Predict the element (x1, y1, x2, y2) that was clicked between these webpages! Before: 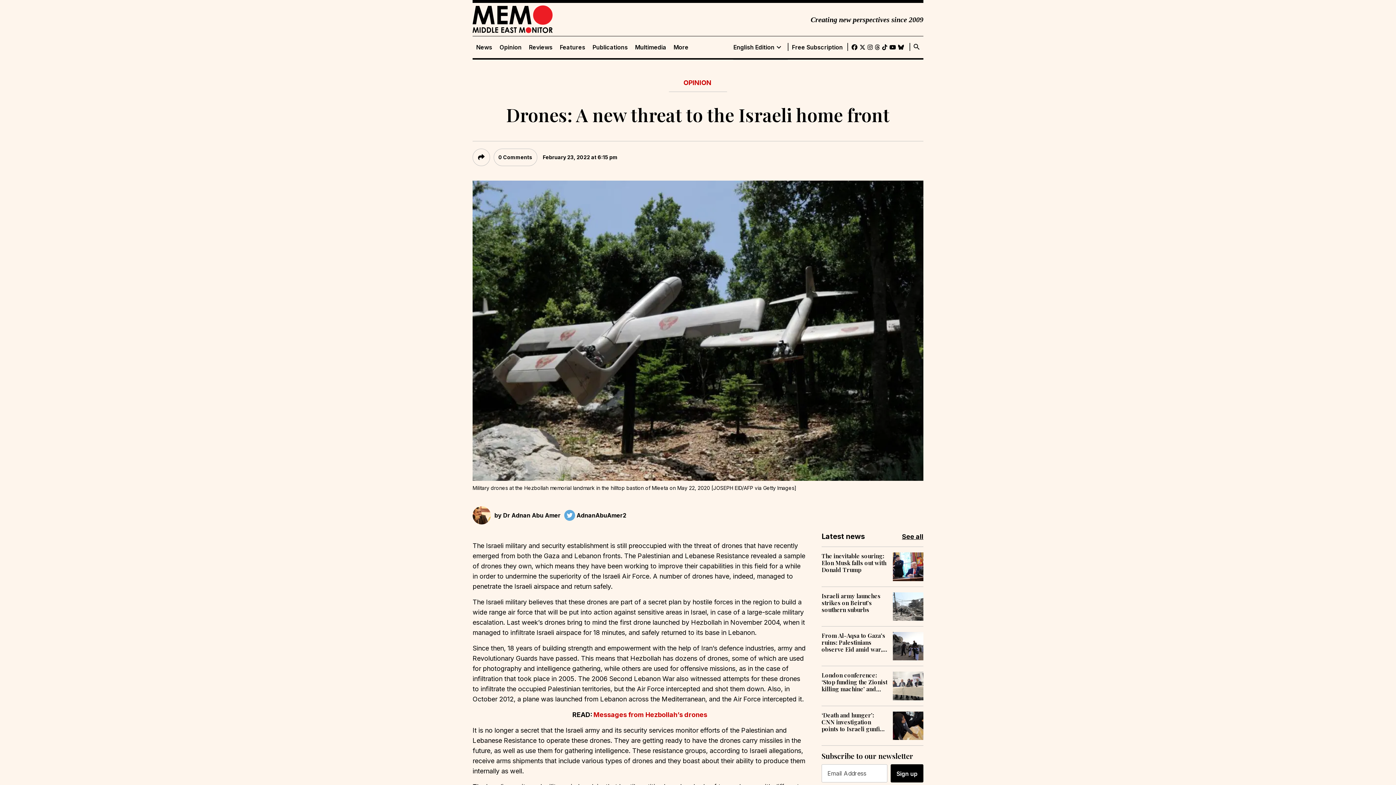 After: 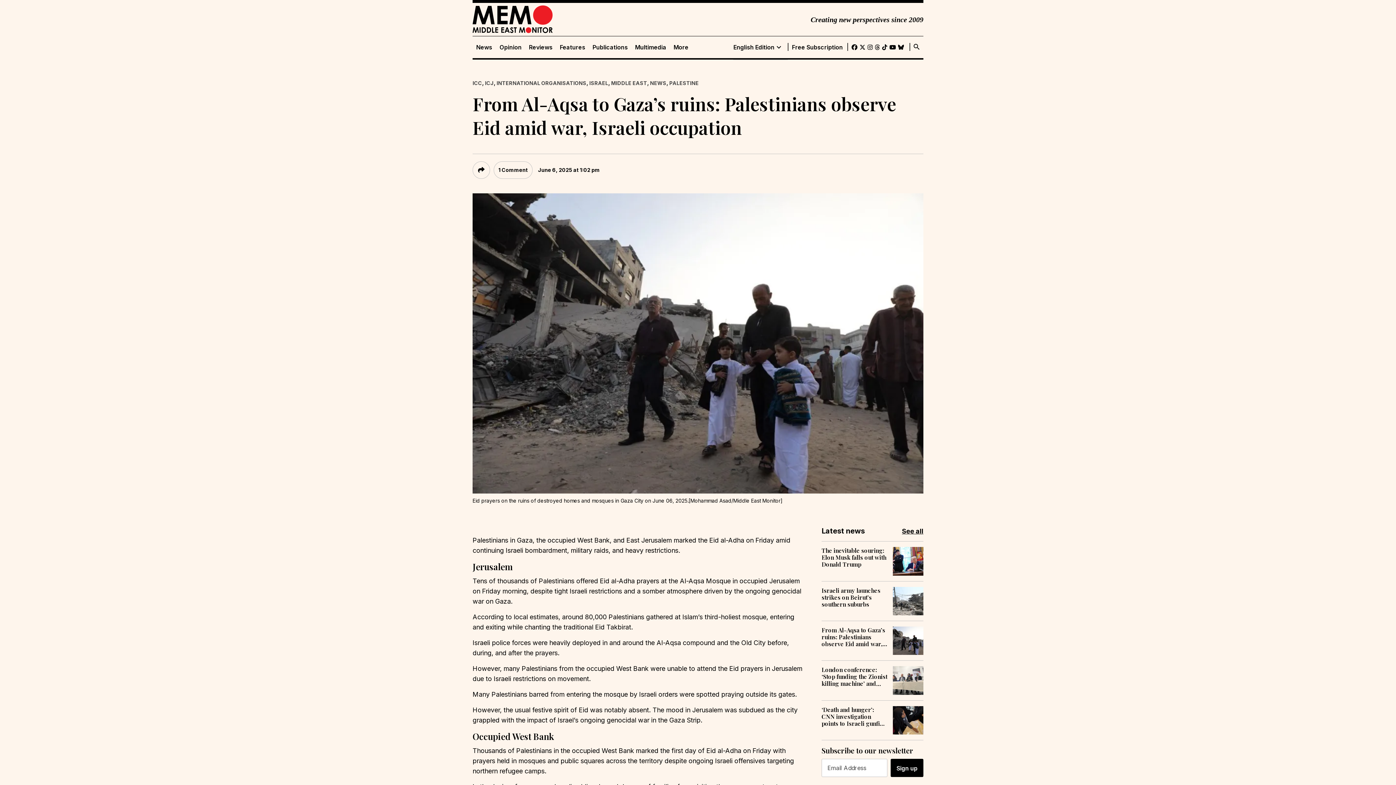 Action: bbox: (821, 632, 887, 653) label: From Al-Aqsa to Gaza’s ruins: Palestinians observe Eid amid war, Israeli occupation